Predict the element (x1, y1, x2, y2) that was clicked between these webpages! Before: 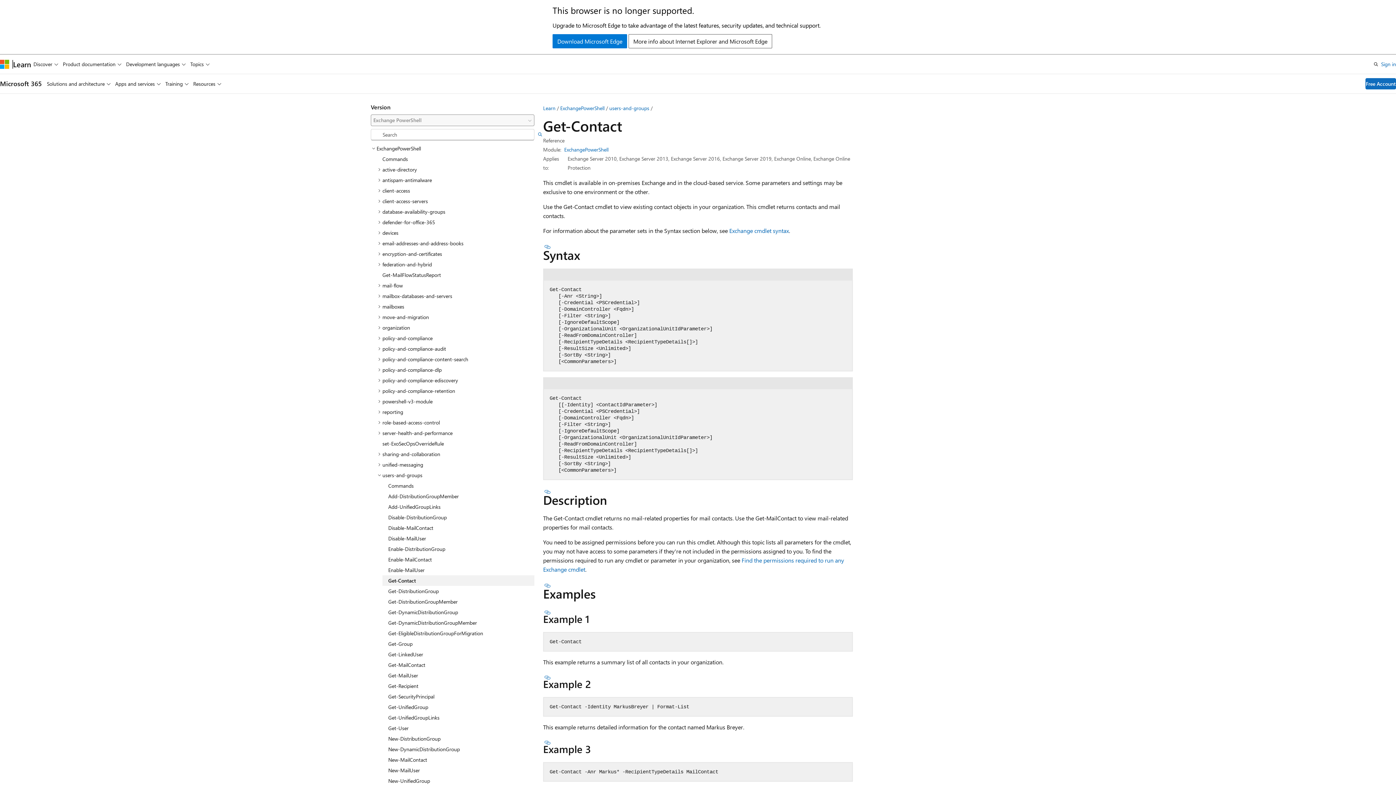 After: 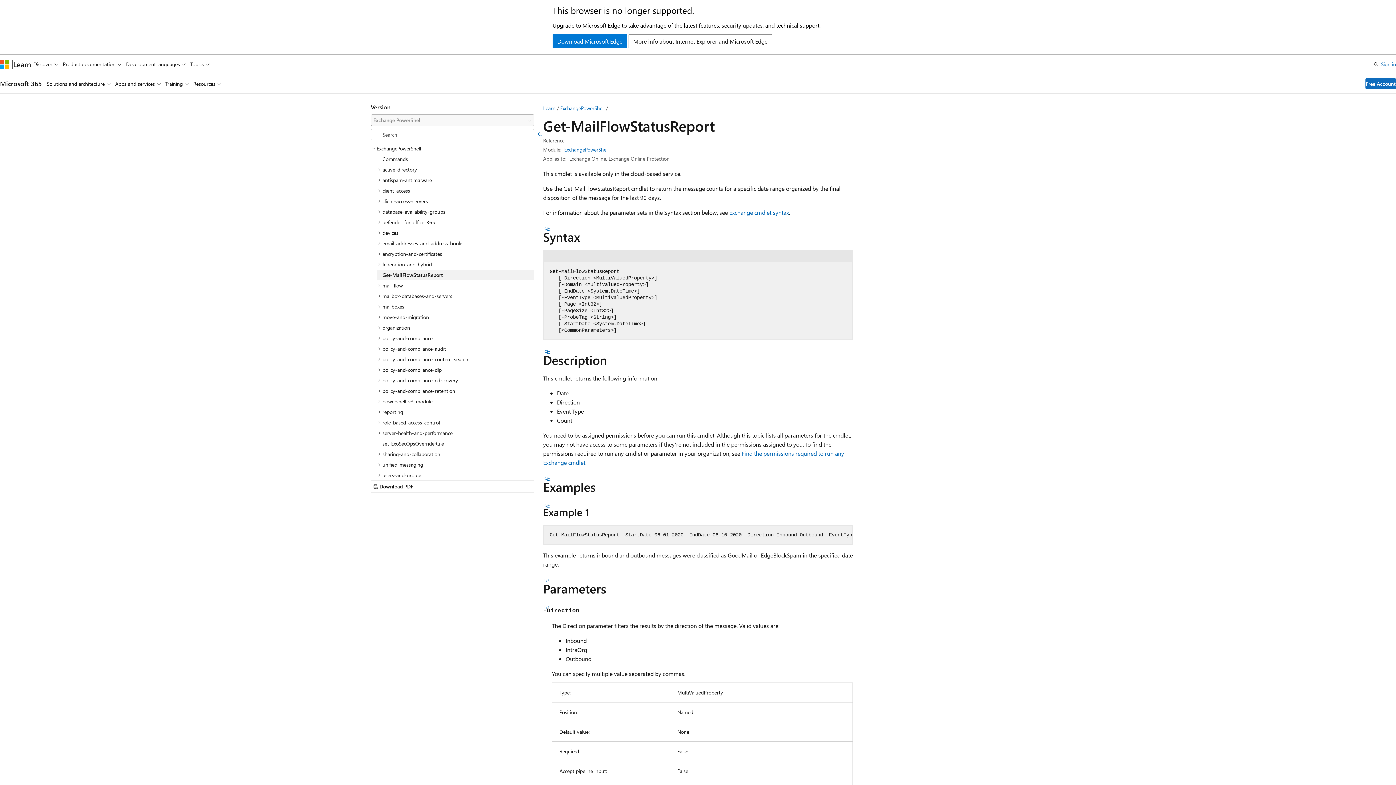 Action: label: Get-MailFlowStatusReport bbox: (376, 269, 534, 280)